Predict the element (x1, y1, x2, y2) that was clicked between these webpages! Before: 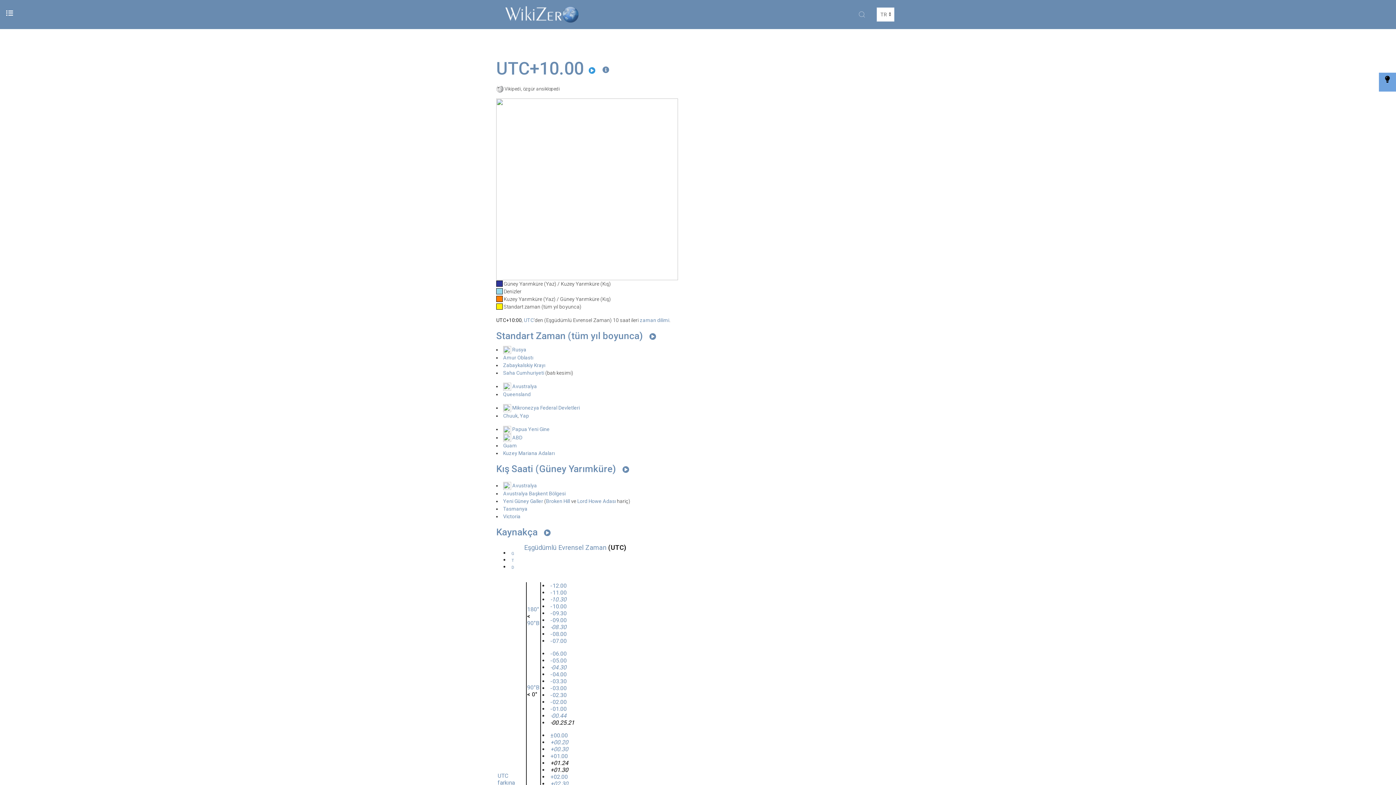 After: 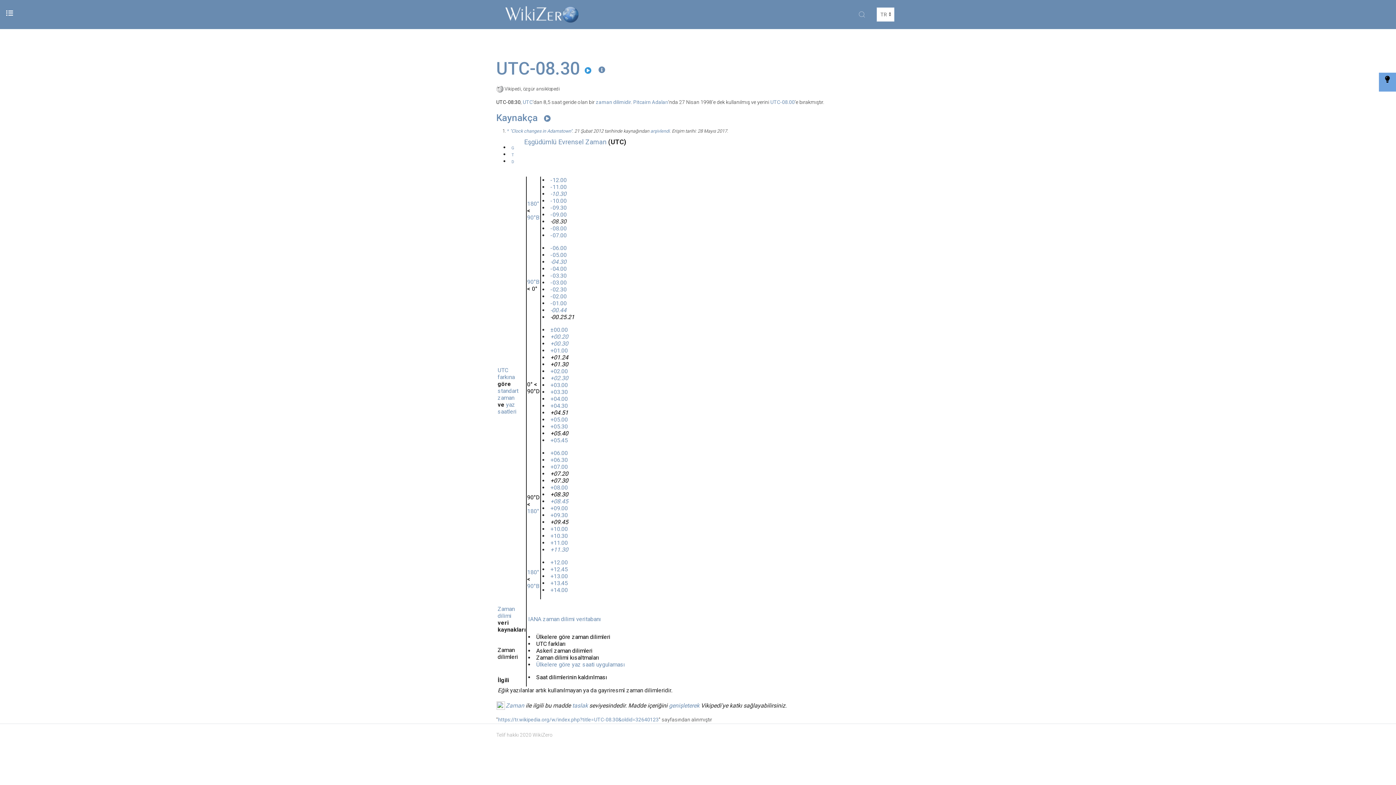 Action: bbox: (550, 624, 566, 631) label: -08.30